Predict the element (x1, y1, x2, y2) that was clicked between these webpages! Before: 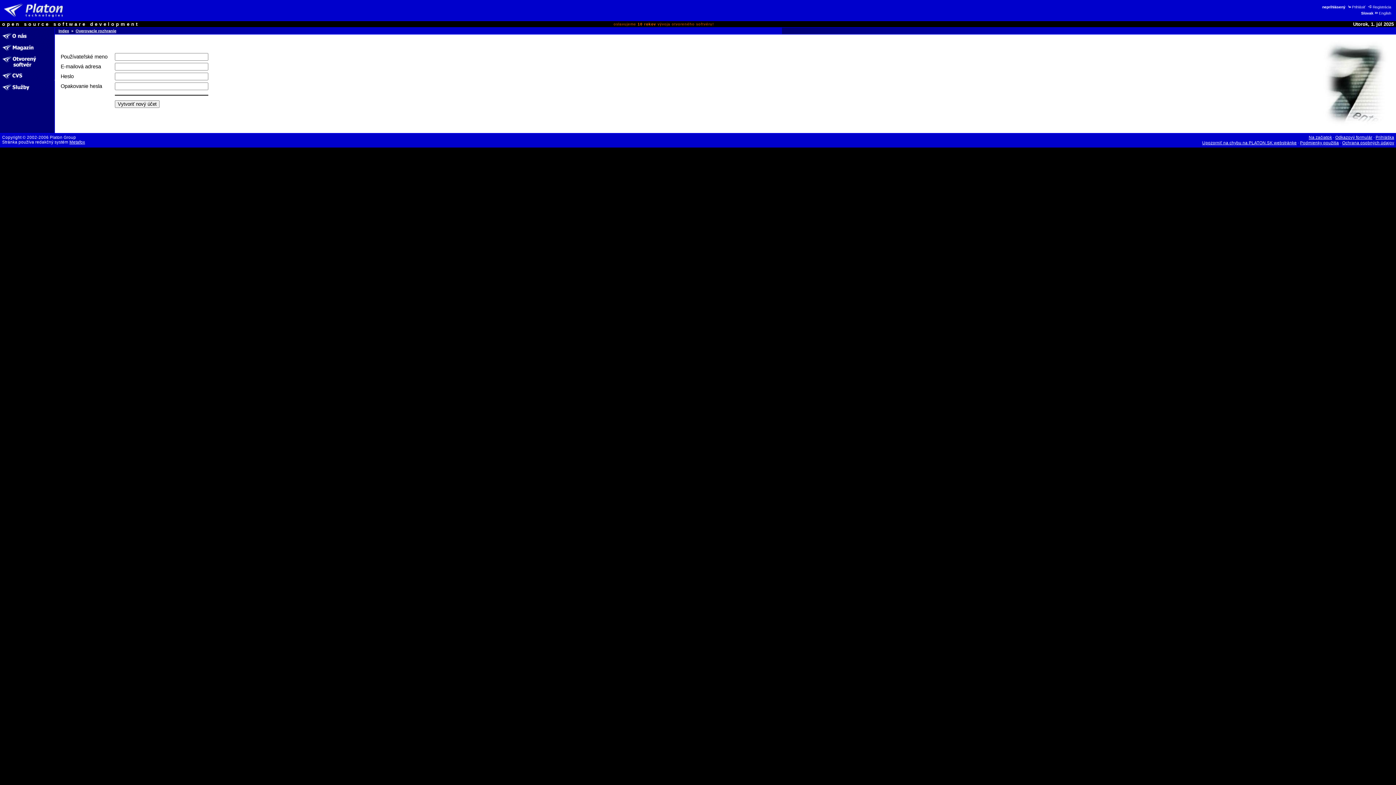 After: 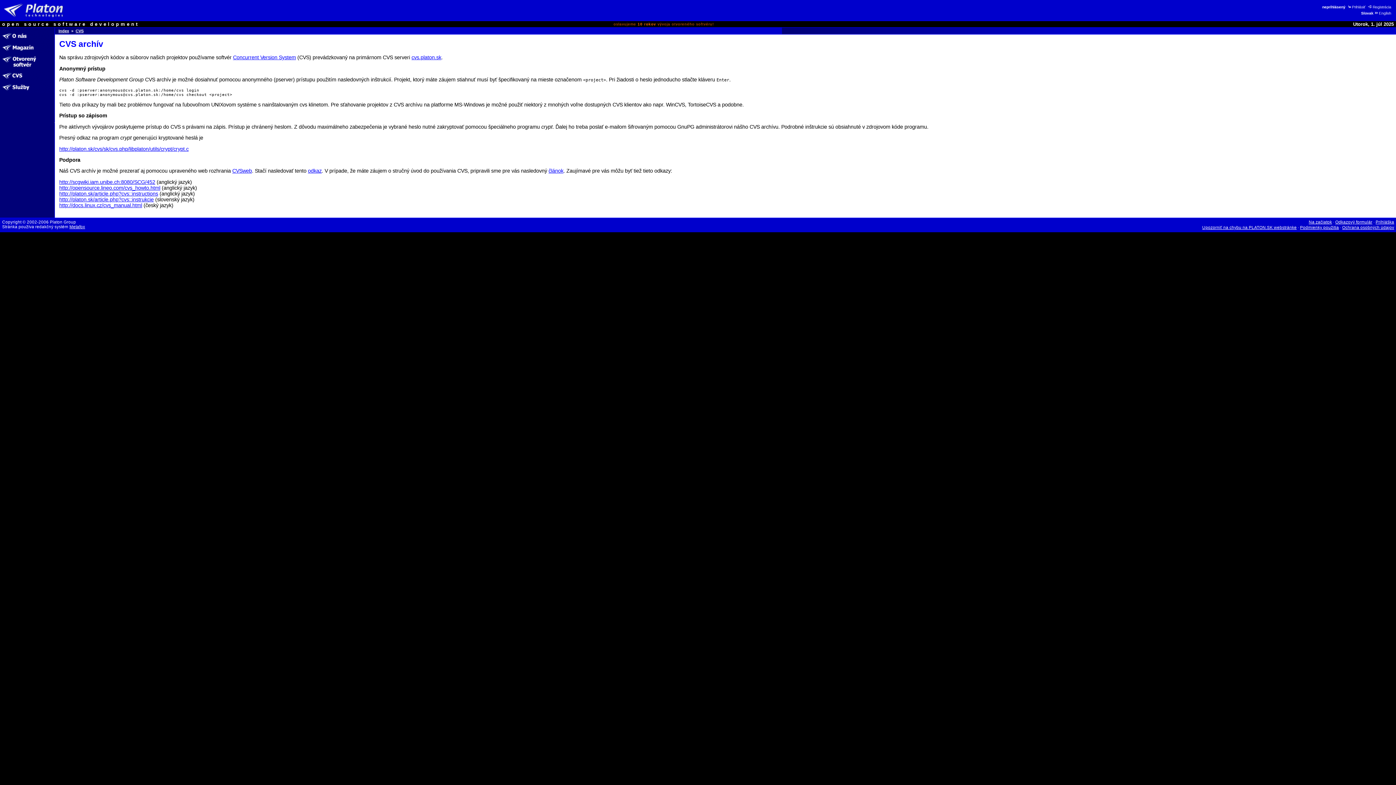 Action: bbox: (0, 76, 54, 82)